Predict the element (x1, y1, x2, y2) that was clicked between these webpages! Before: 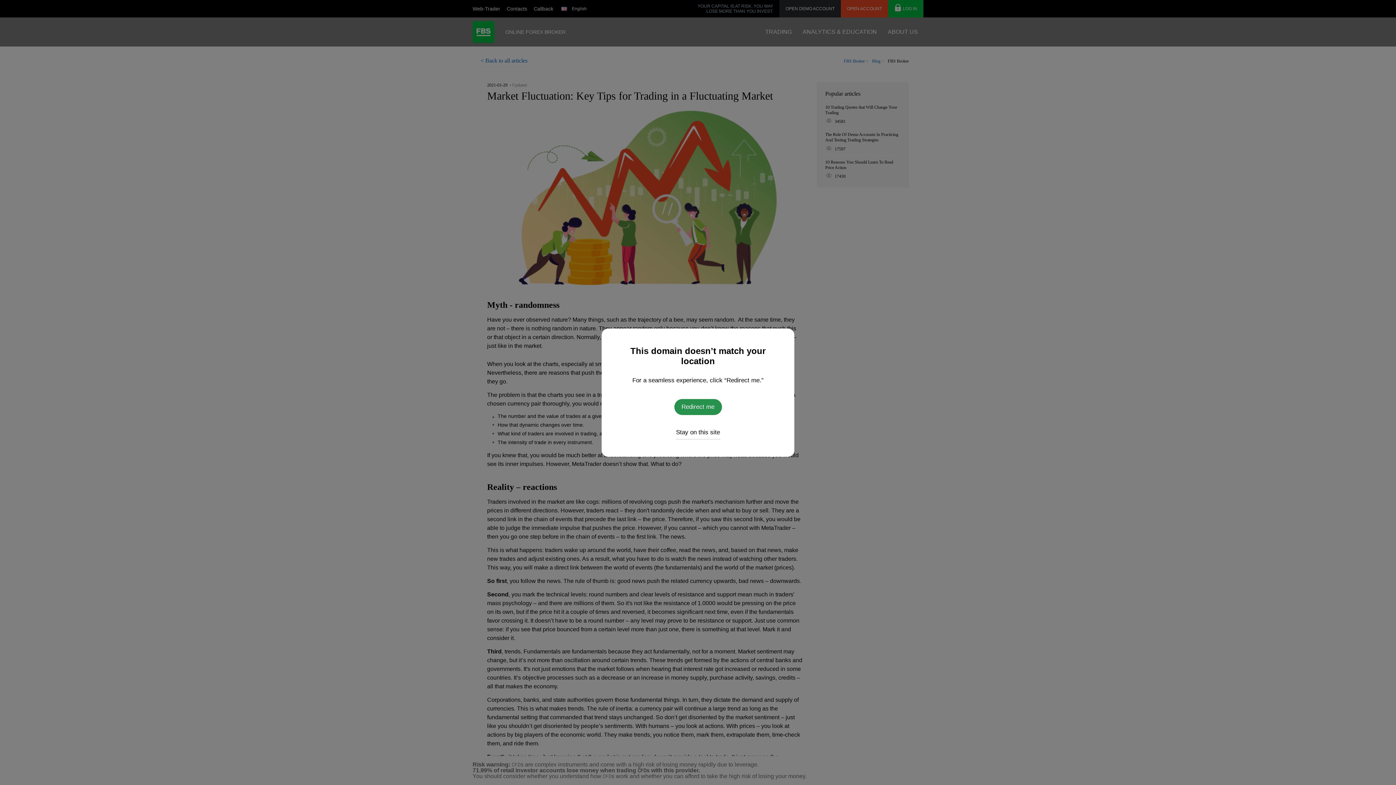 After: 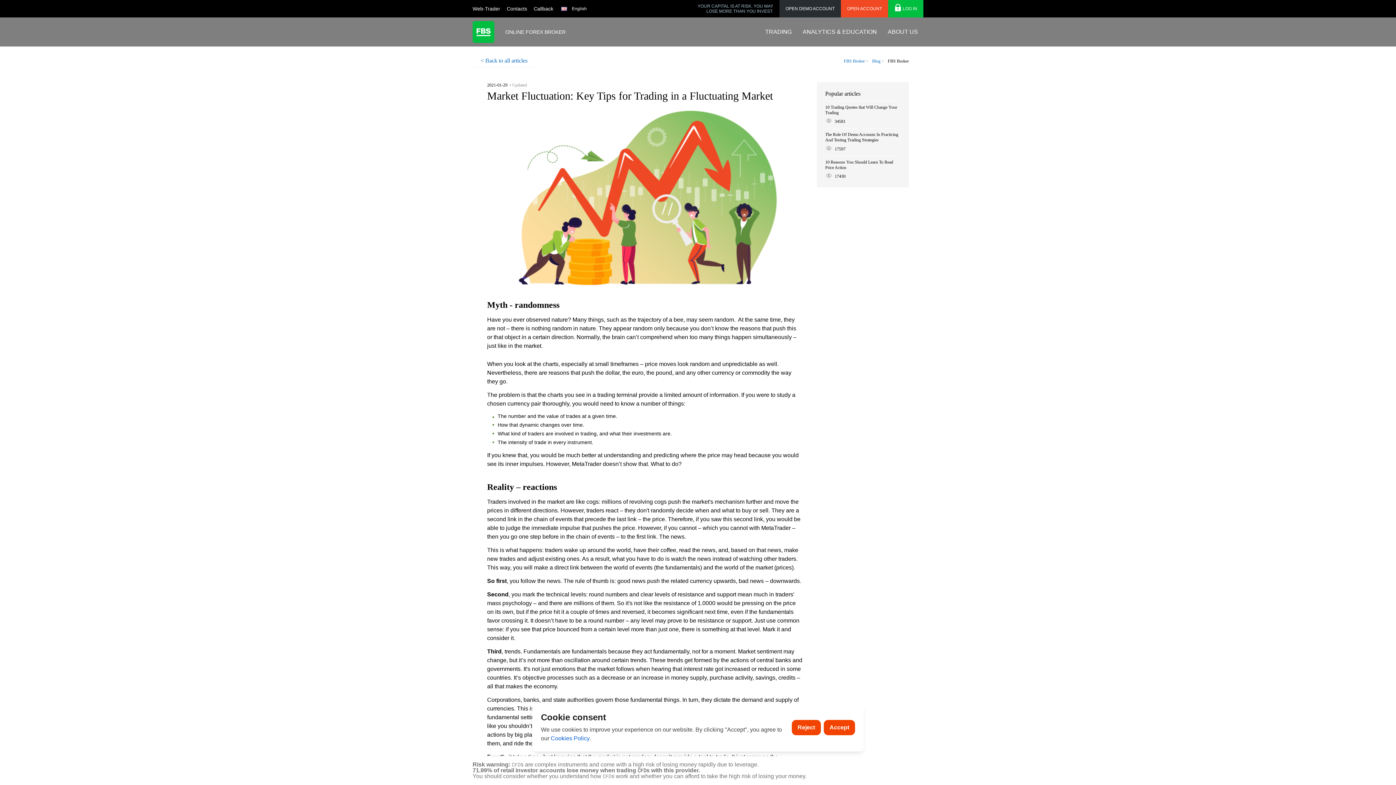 Action: bbox: (675, 426, 720, 439) label: Stay on this site